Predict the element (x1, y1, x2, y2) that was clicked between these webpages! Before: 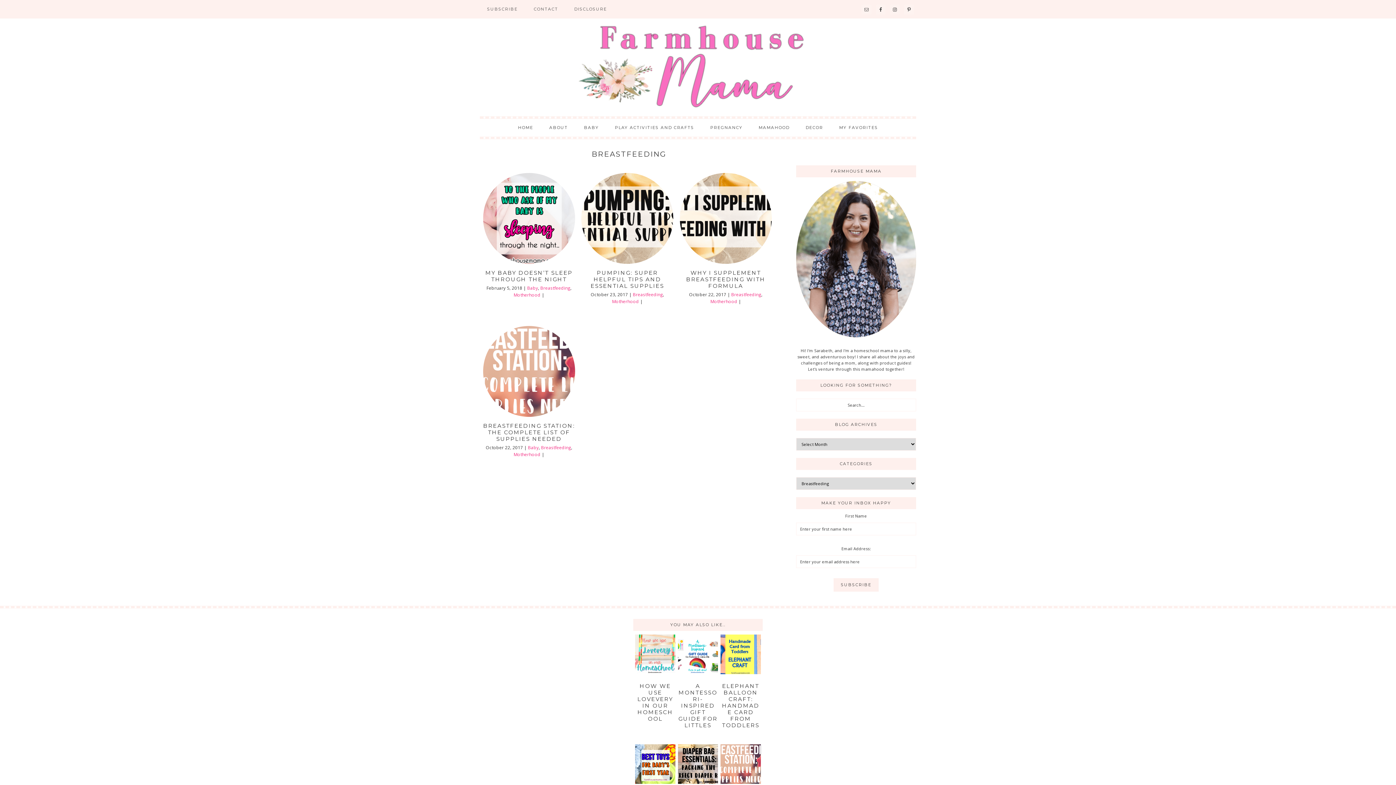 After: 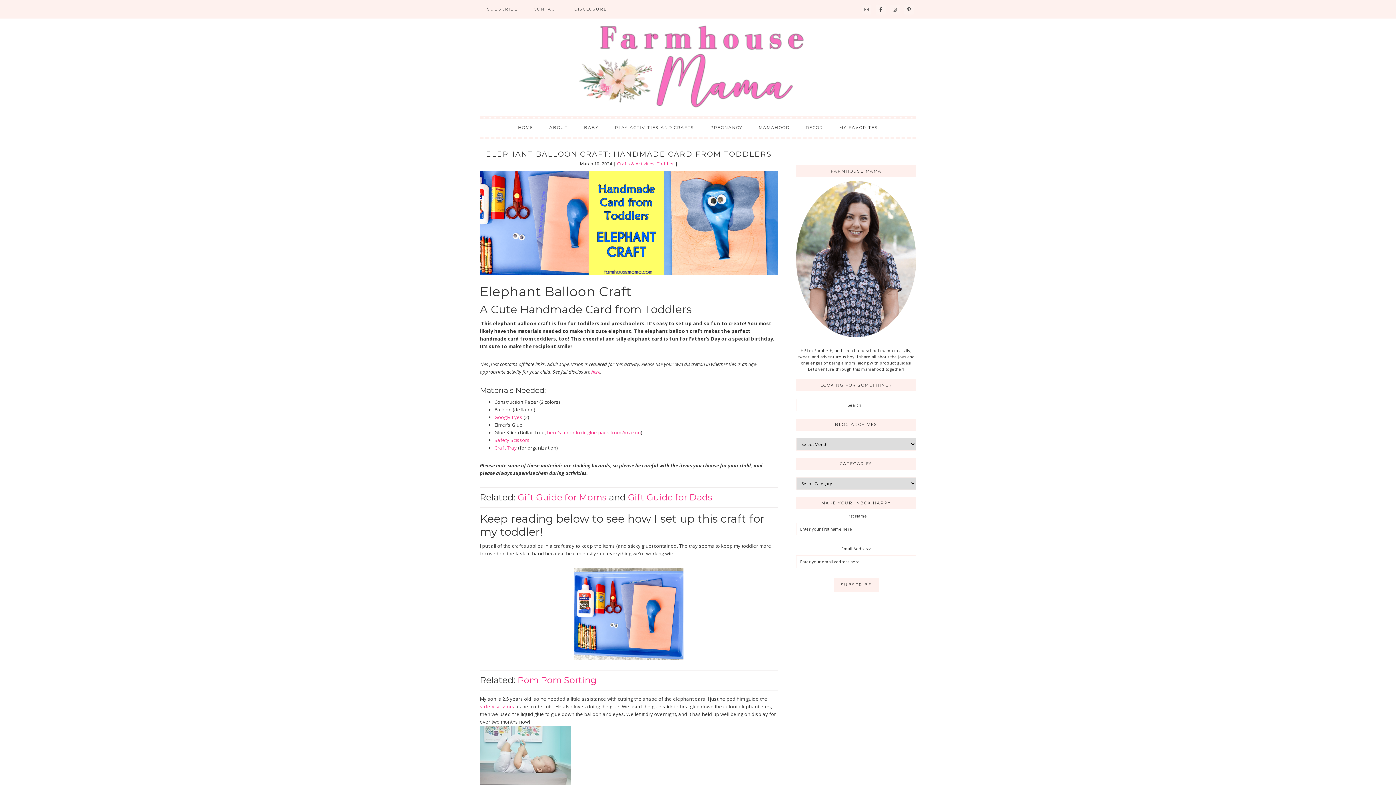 Action: bbox: (720, 634, 760, 674)